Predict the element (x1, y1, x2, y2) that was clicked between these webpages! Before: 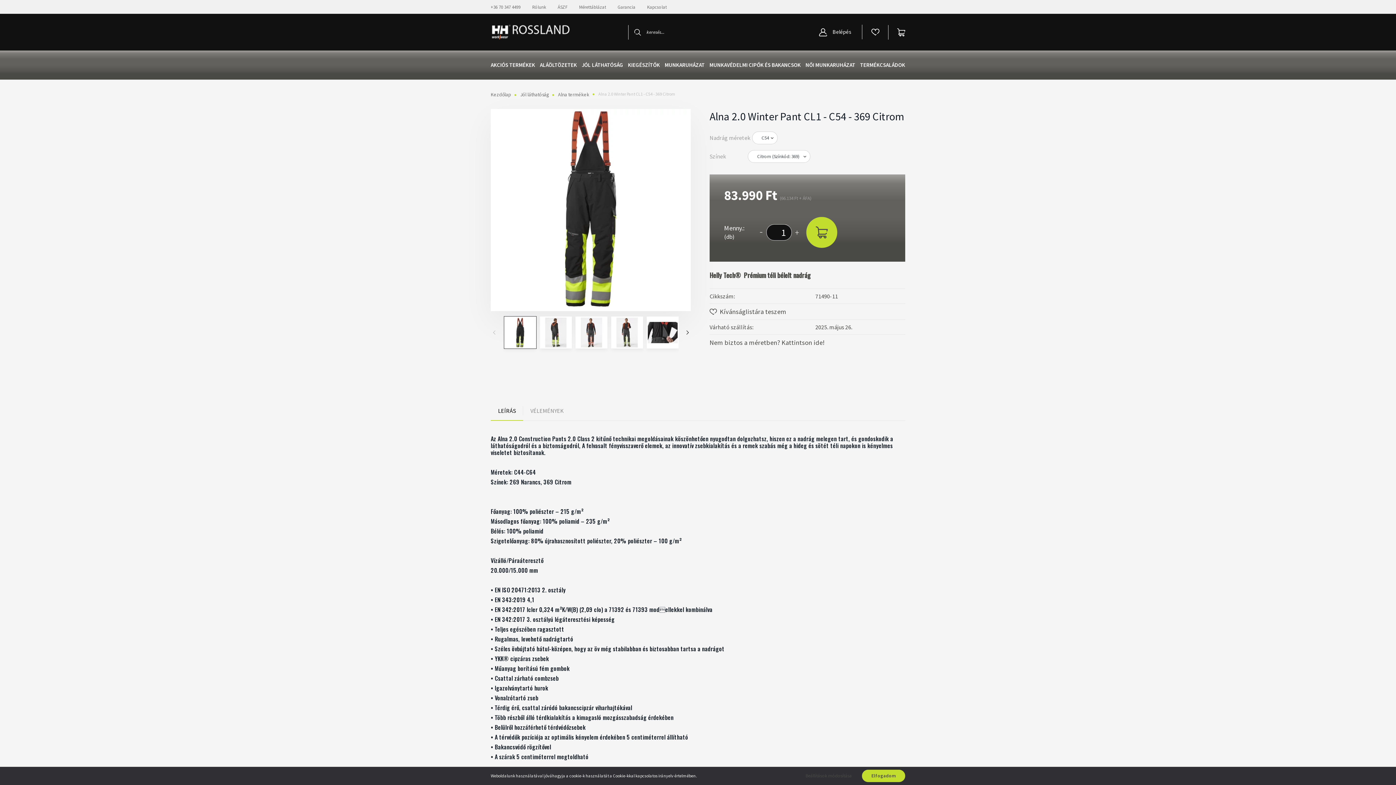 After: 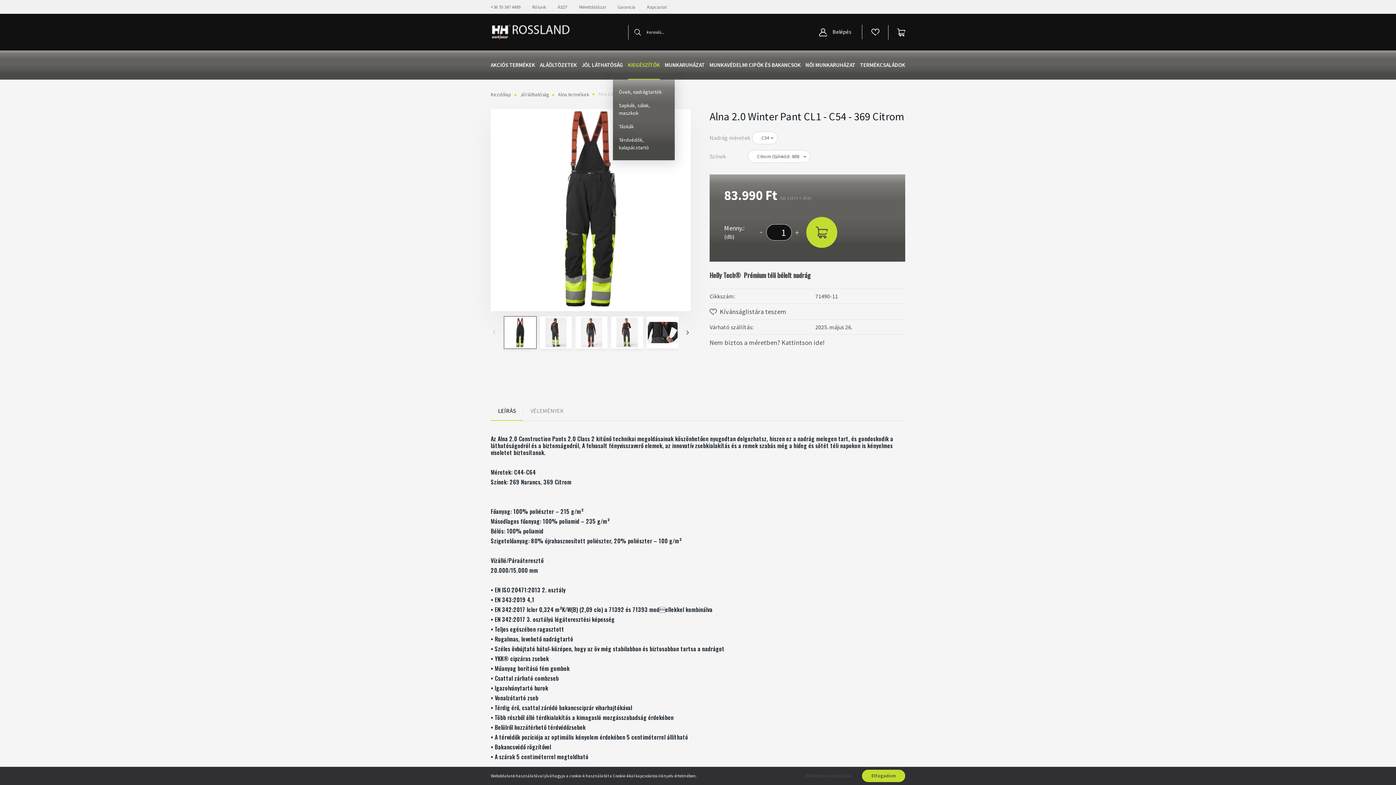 Action: bbox: (628, 50, 660, 79) label: KIEGÉSZÍTŐK